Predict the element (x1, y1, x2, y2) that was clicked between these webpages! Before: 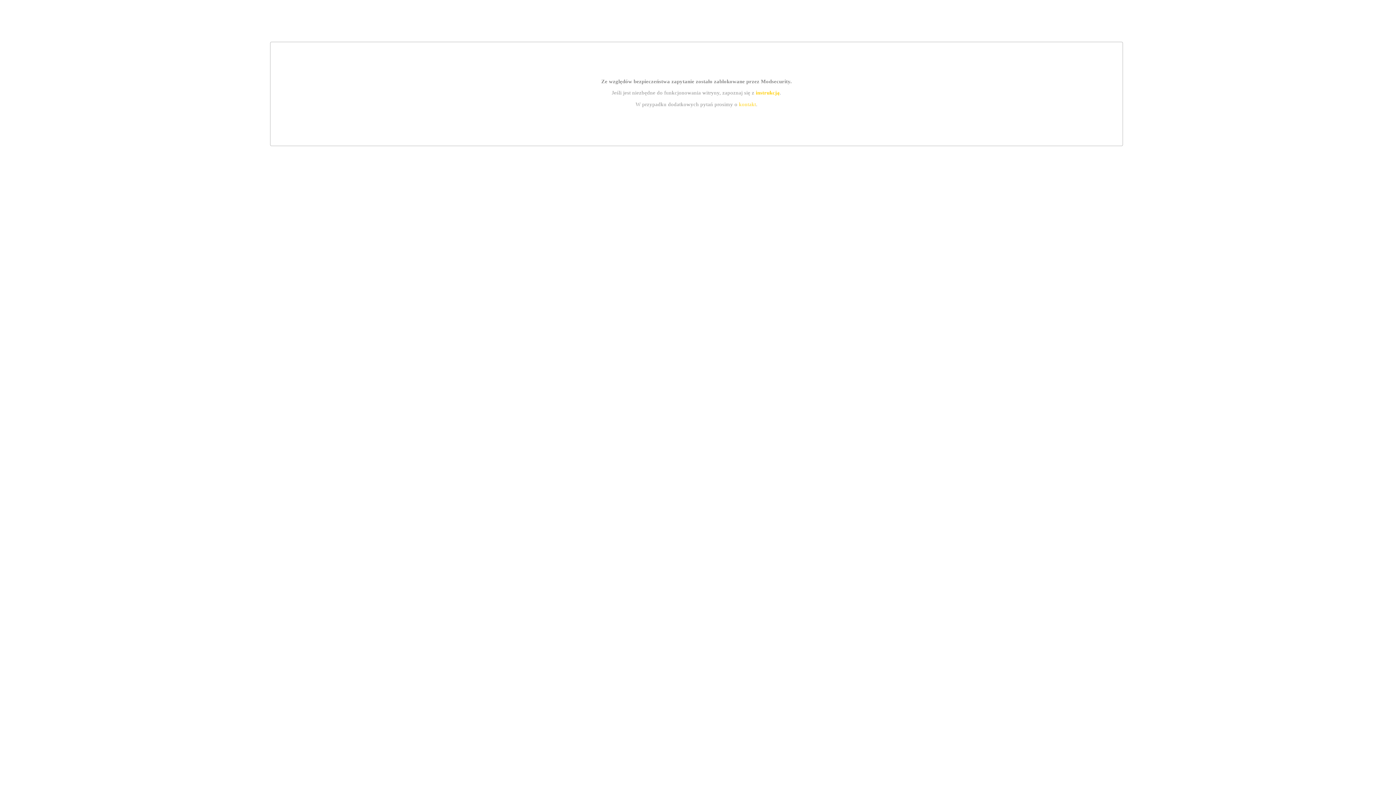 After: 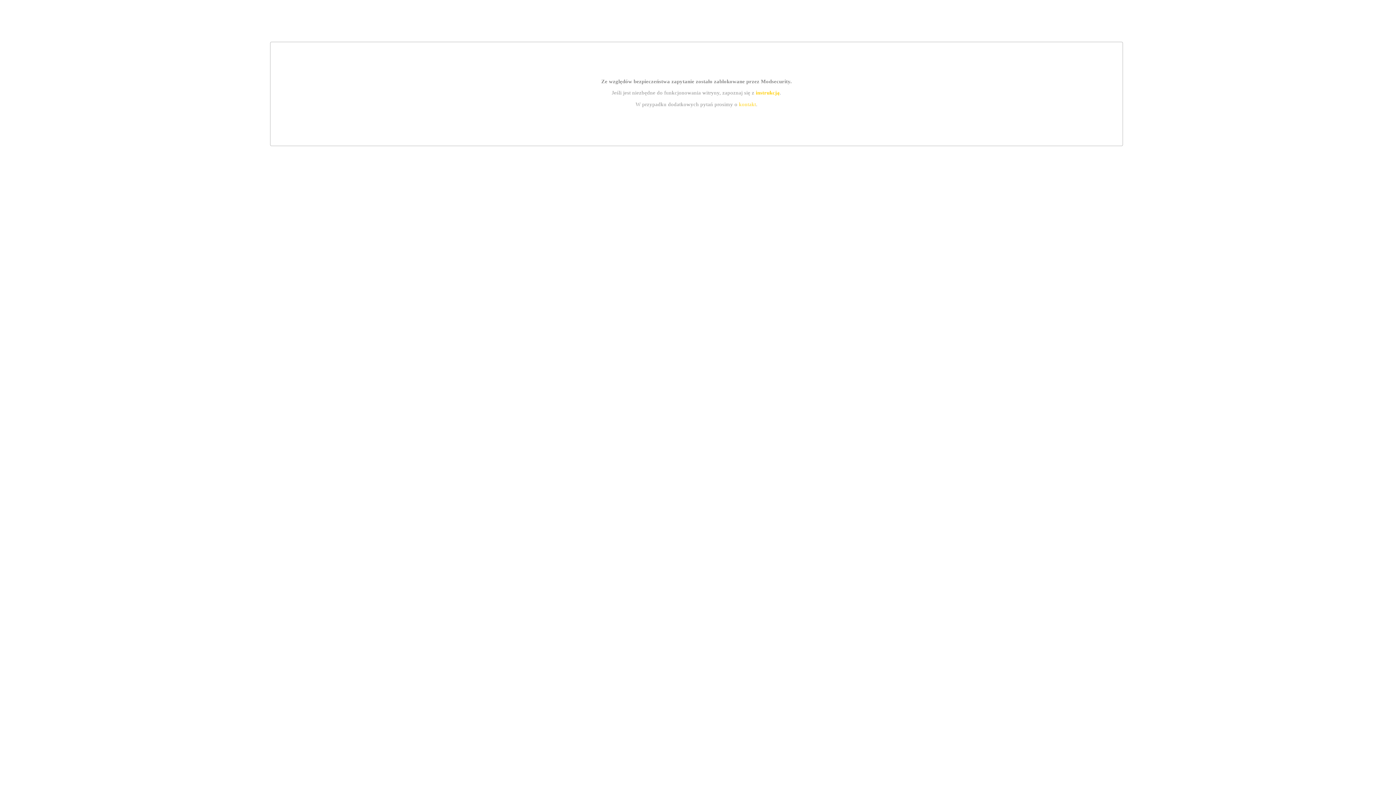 Action: label: kontakt bbox: (739, 101, 756, 107)